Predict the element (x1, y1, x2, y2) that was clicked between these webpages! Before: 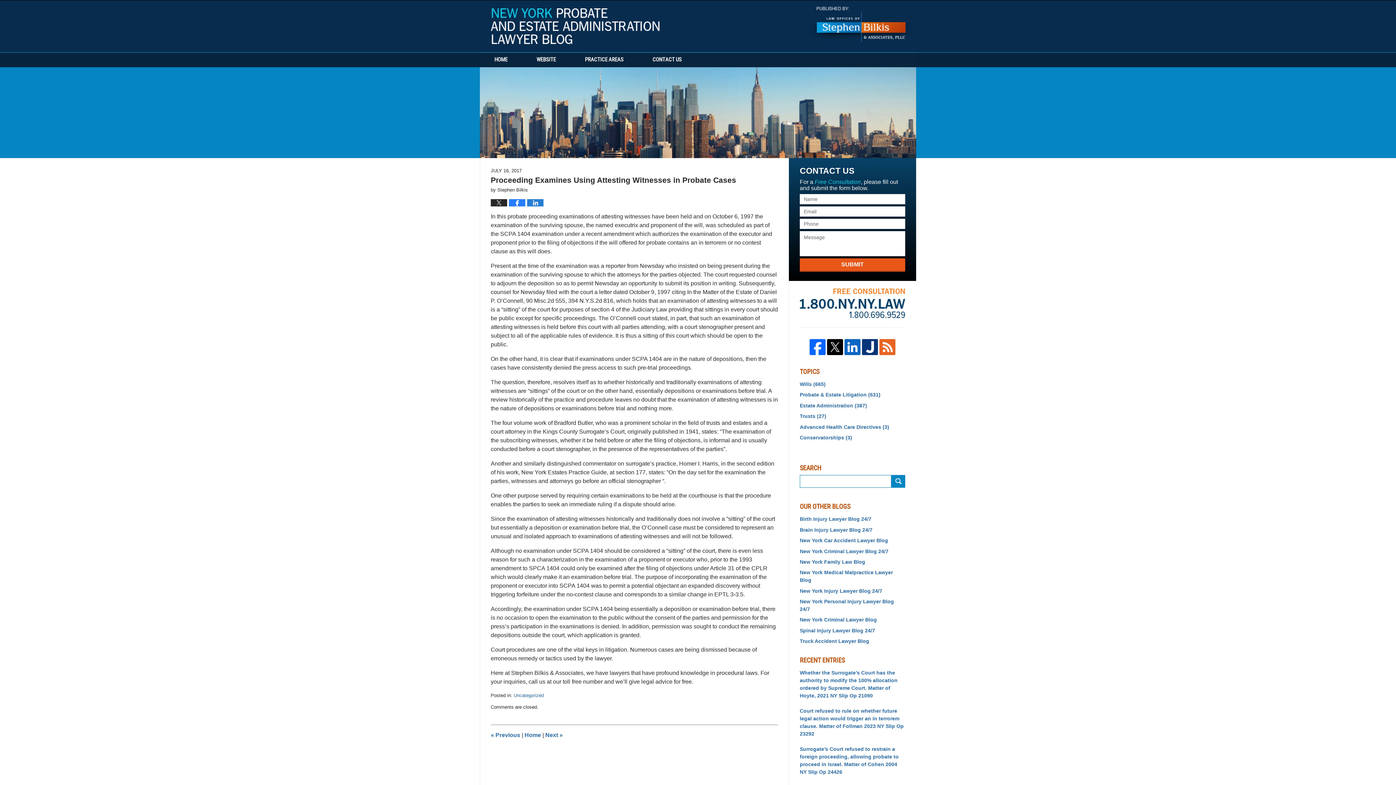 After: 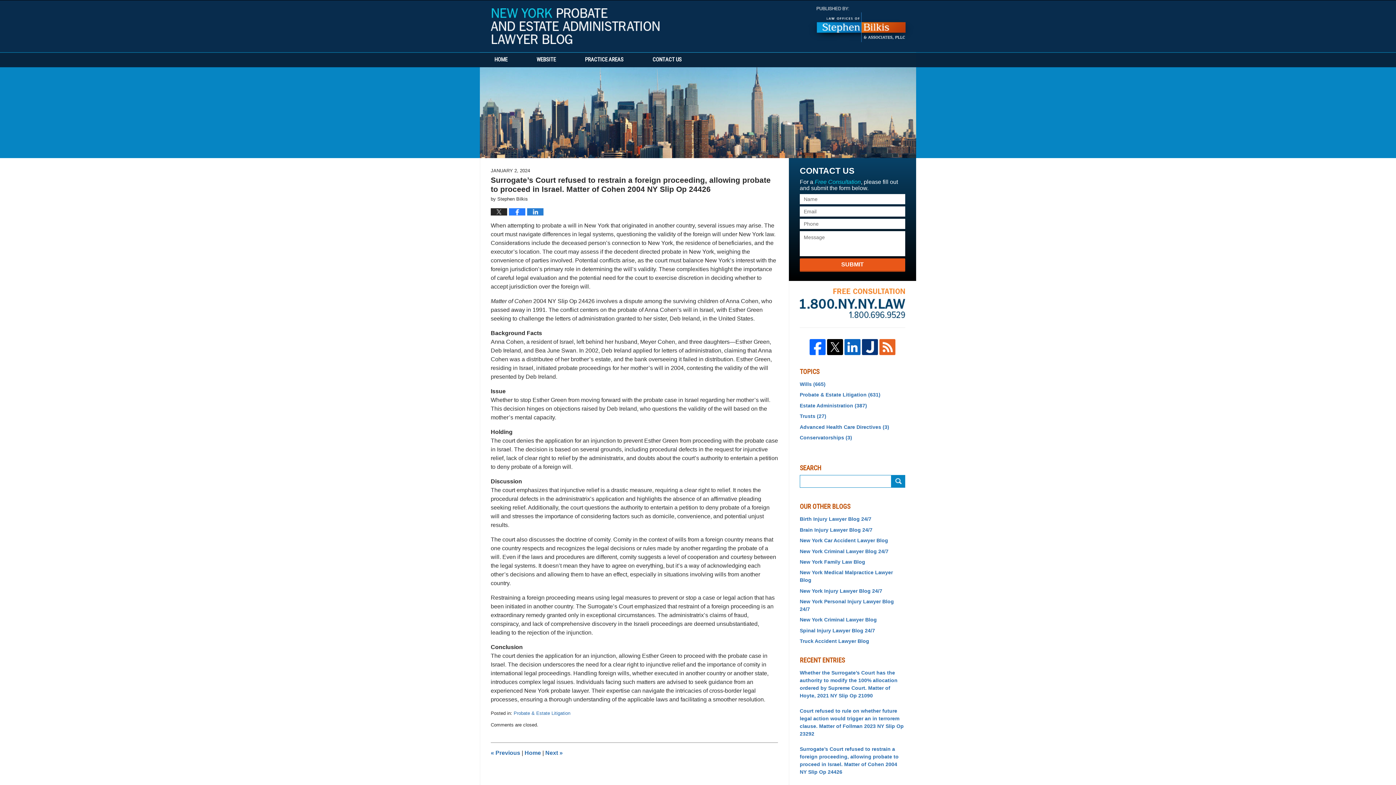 Action: bbox: (800, 745, 905, 776) label: Surrogate’s Court refused to restrain a foreign proceeding, allowing probate to proceed in Israel. Matter of Cohen 2004 NY Slip Op 24426